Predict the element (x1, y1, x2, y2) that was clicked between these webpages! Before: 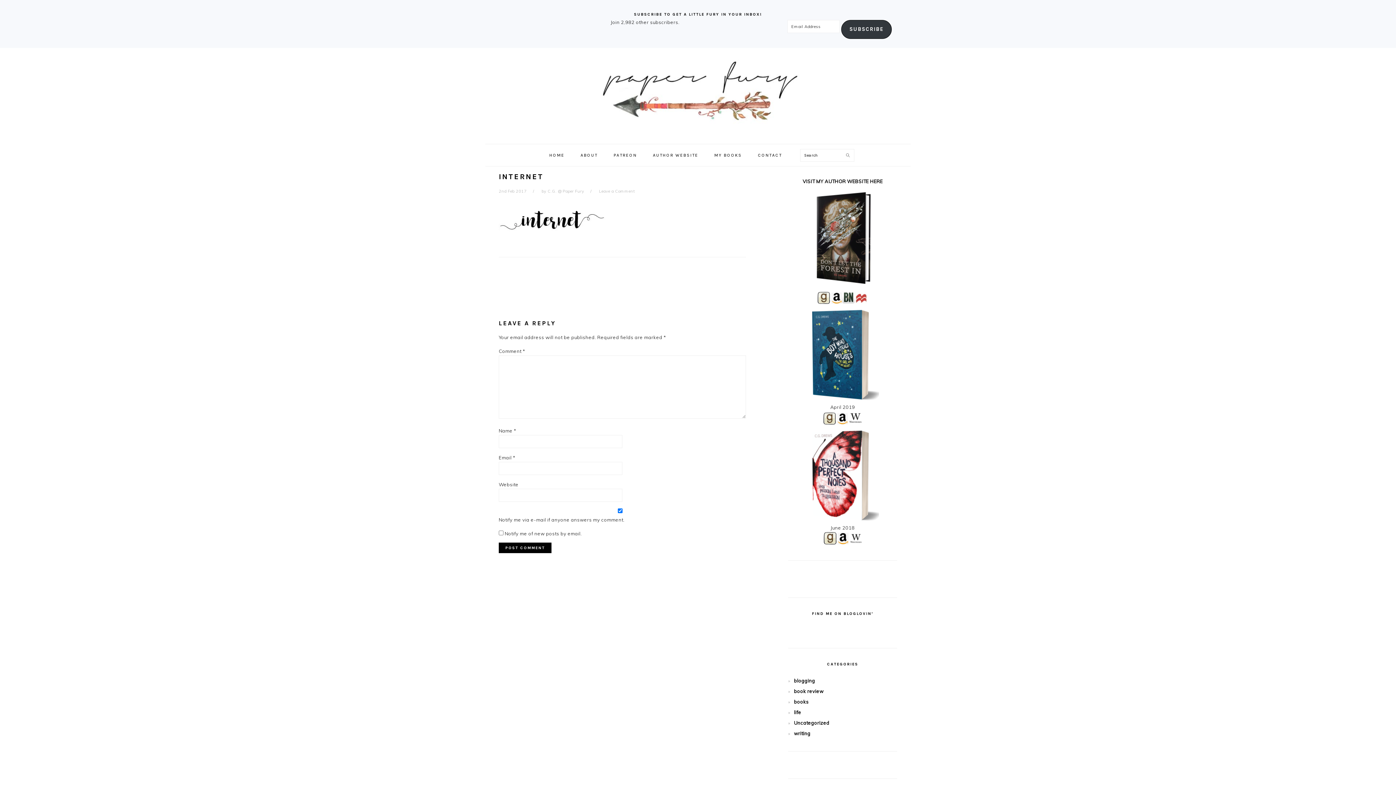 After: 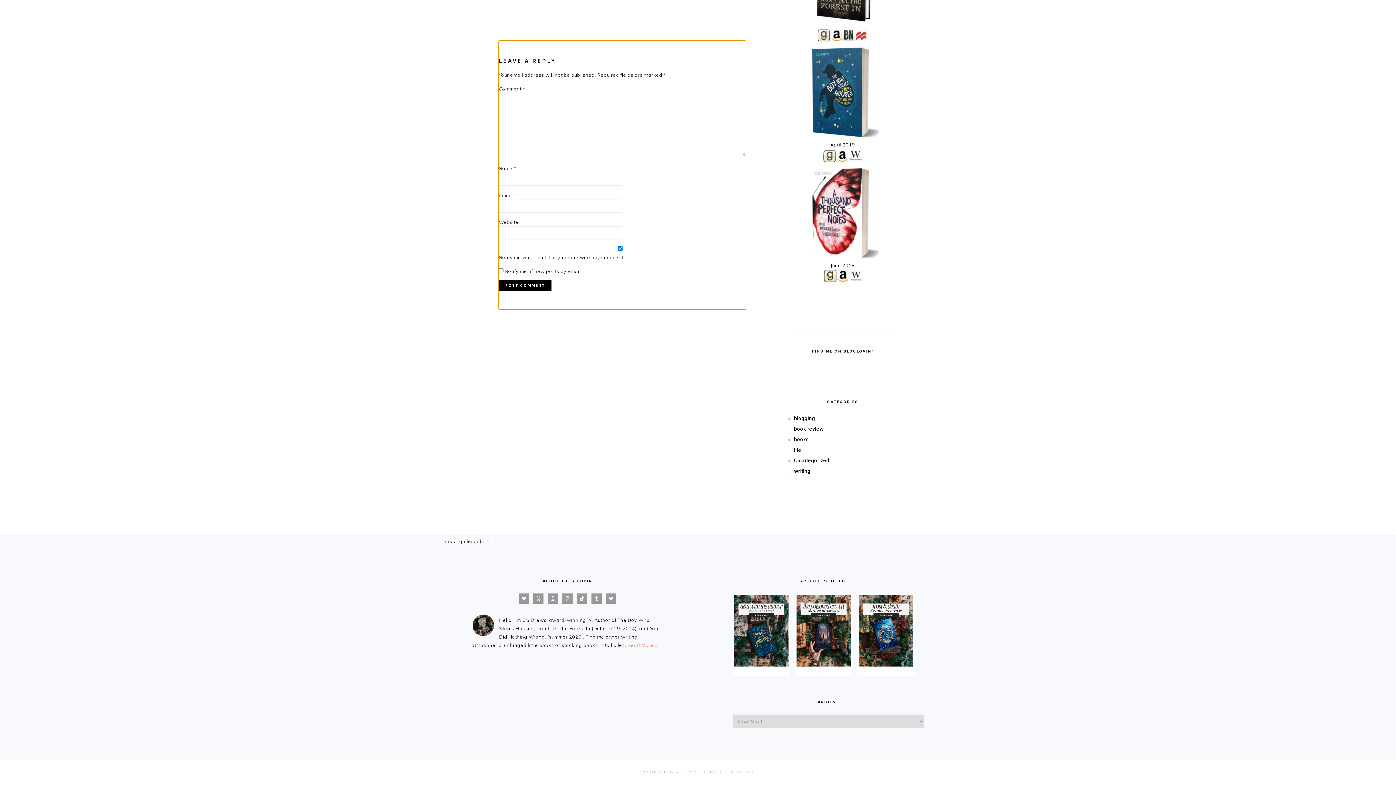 Action: bbox: (599, 188, 635, 193) label: Leave a Comment